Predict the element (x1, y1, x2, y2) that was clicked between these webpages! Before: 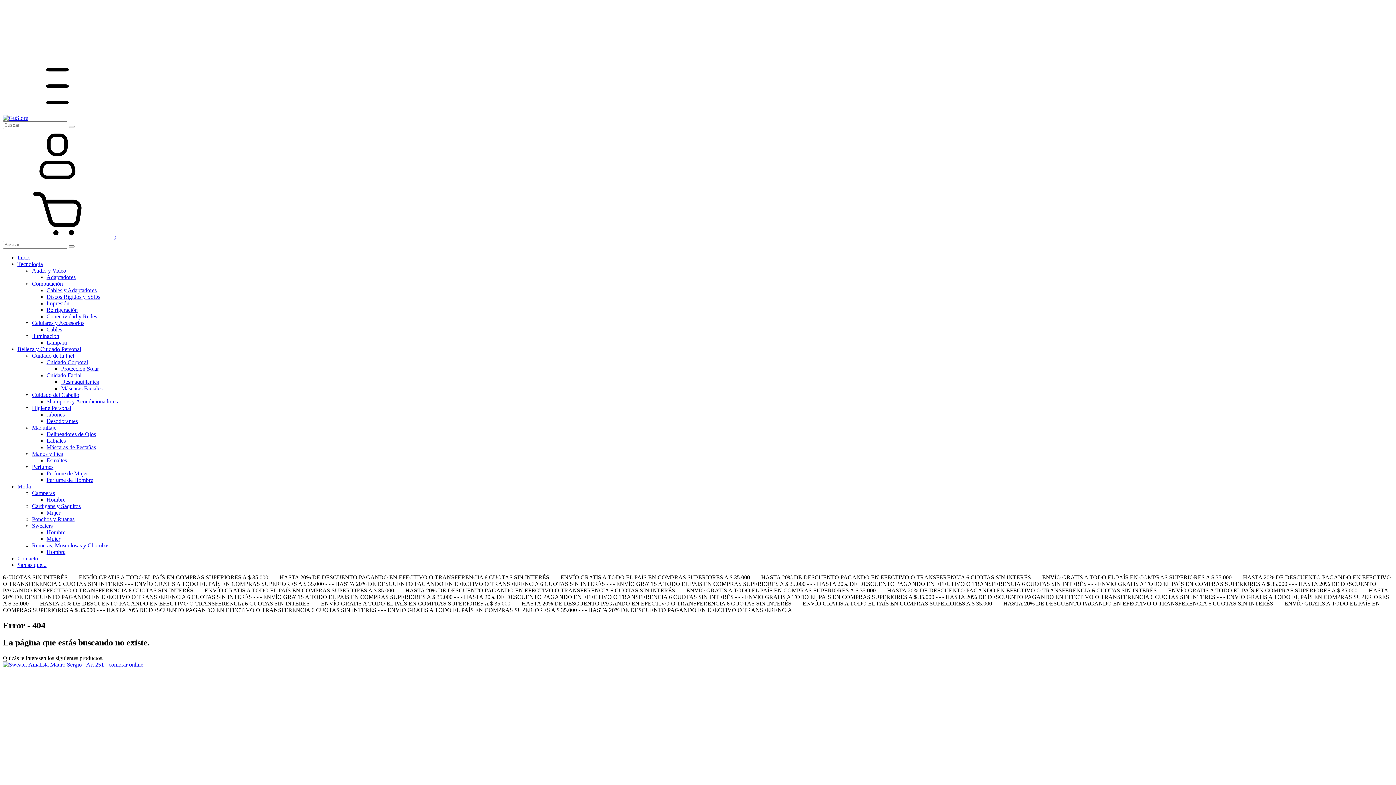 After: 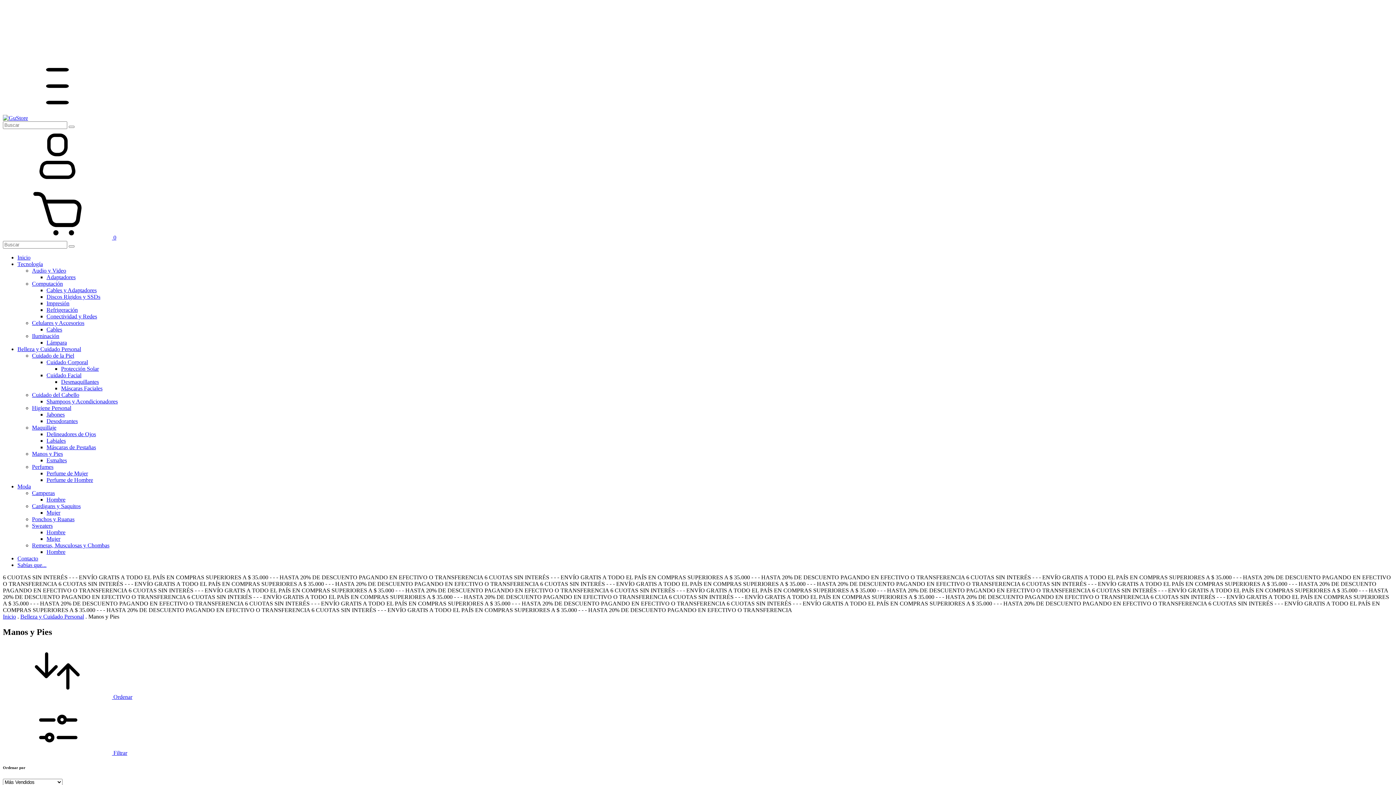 Action: label: Manos y Pies bbox: (32, 450, 62, 457)